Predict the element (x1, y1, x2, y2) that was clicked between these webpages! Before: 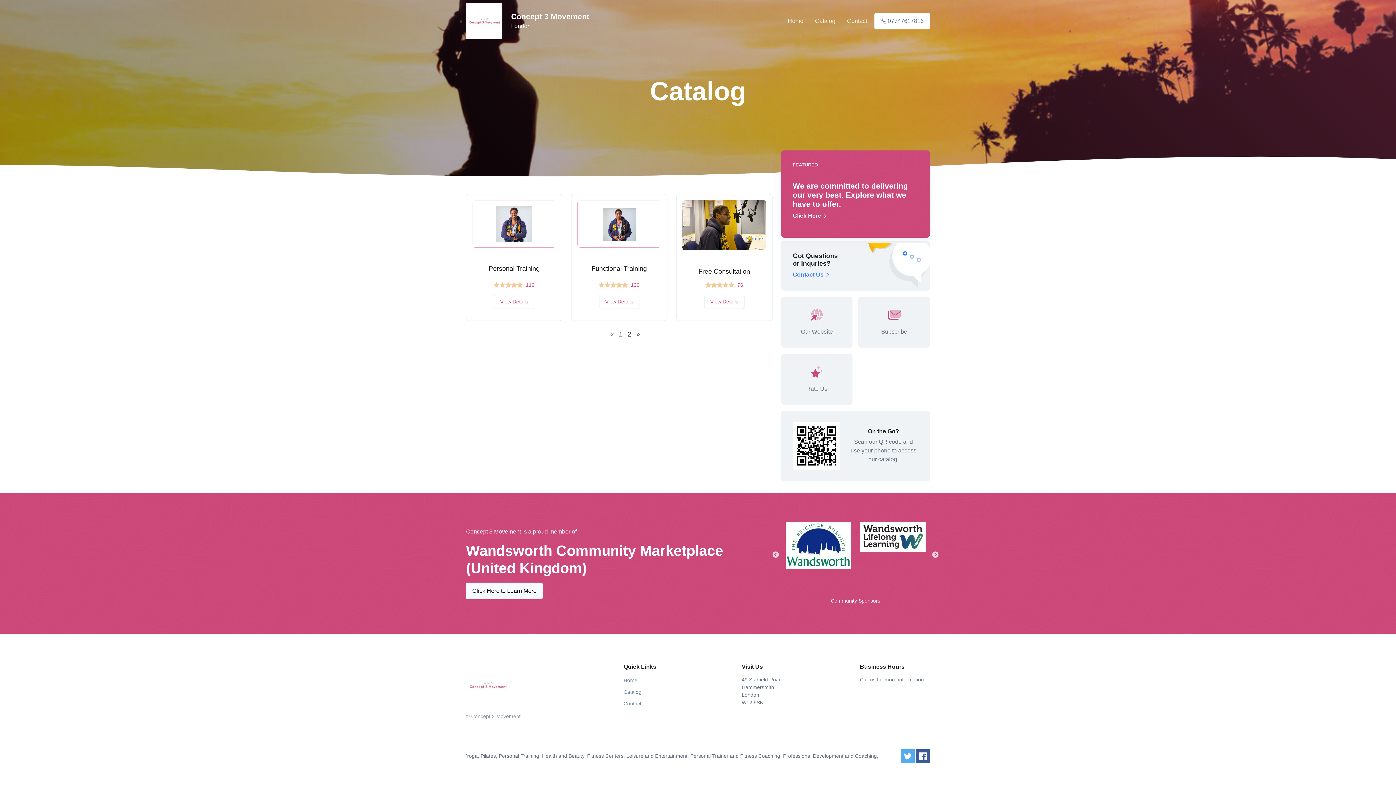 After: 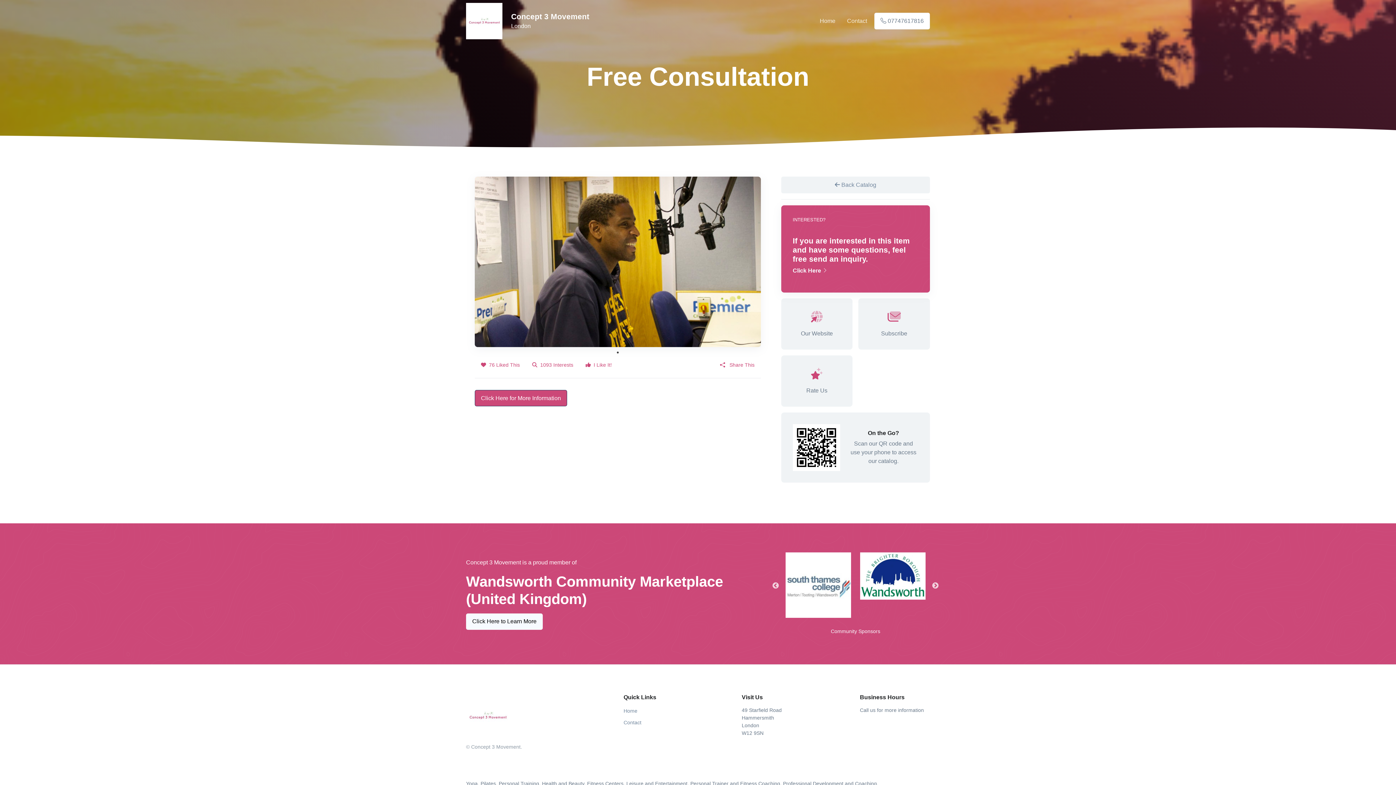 Action: bbox: (682, 200, 766, 250)